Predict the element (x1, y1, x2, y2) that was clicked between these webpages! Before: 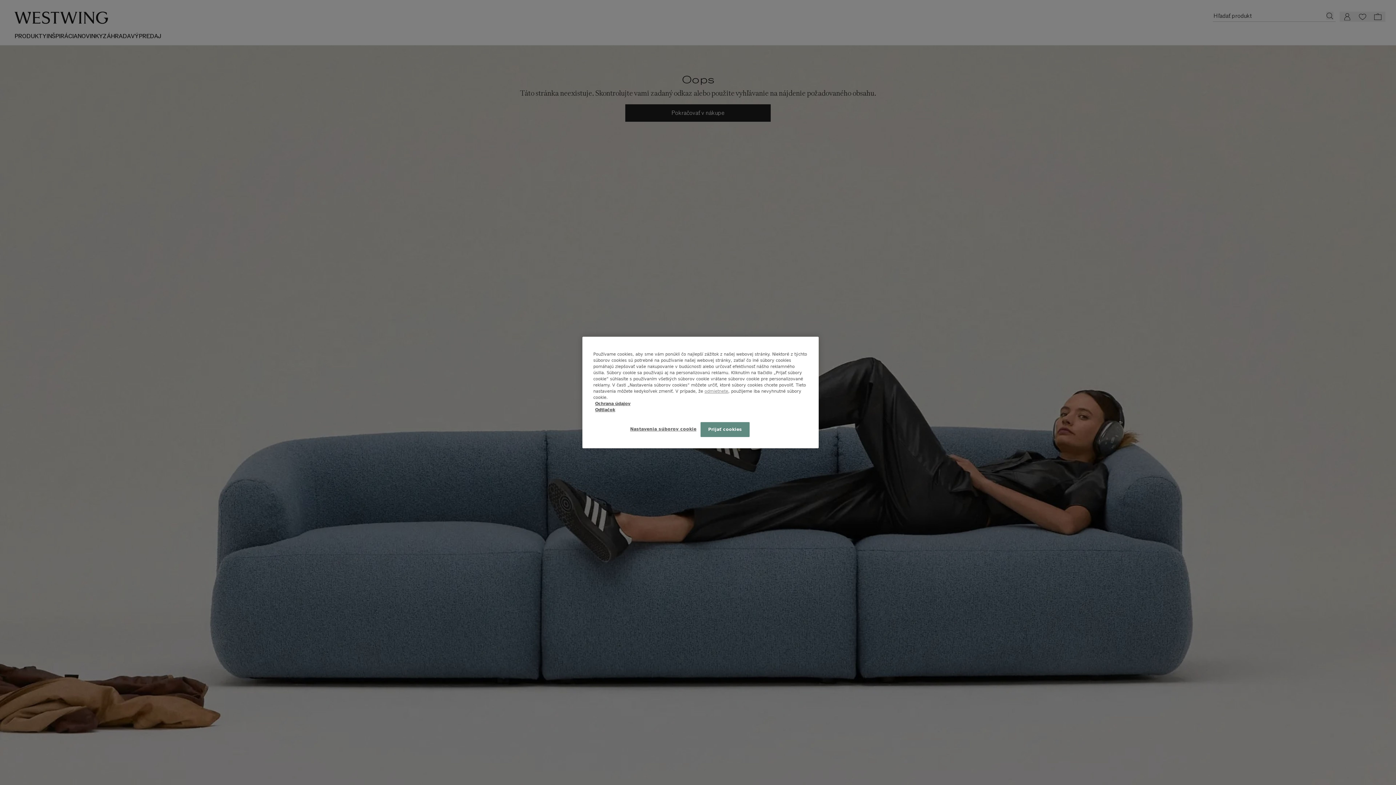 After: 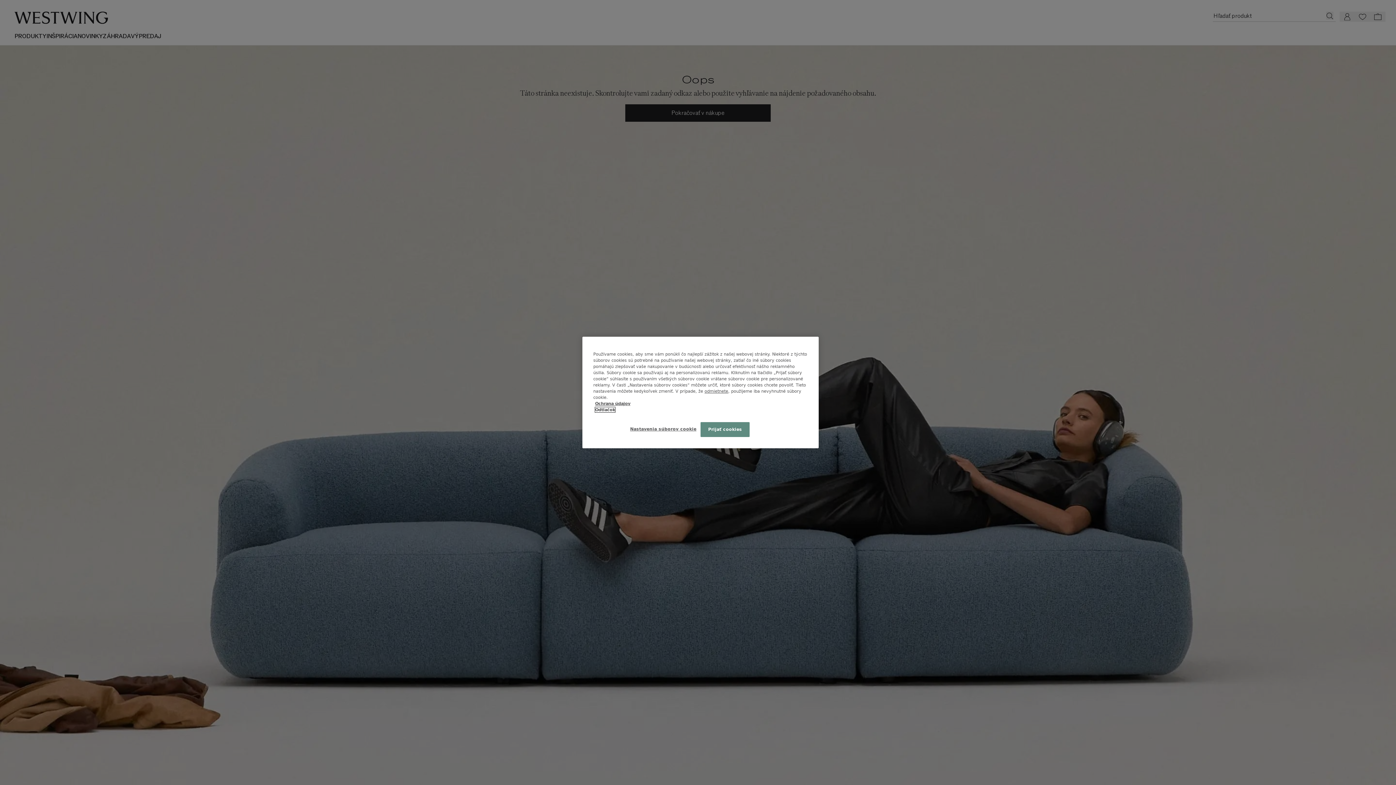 Action: label: Odtlačok bbox: (595, 407, 615, 412)